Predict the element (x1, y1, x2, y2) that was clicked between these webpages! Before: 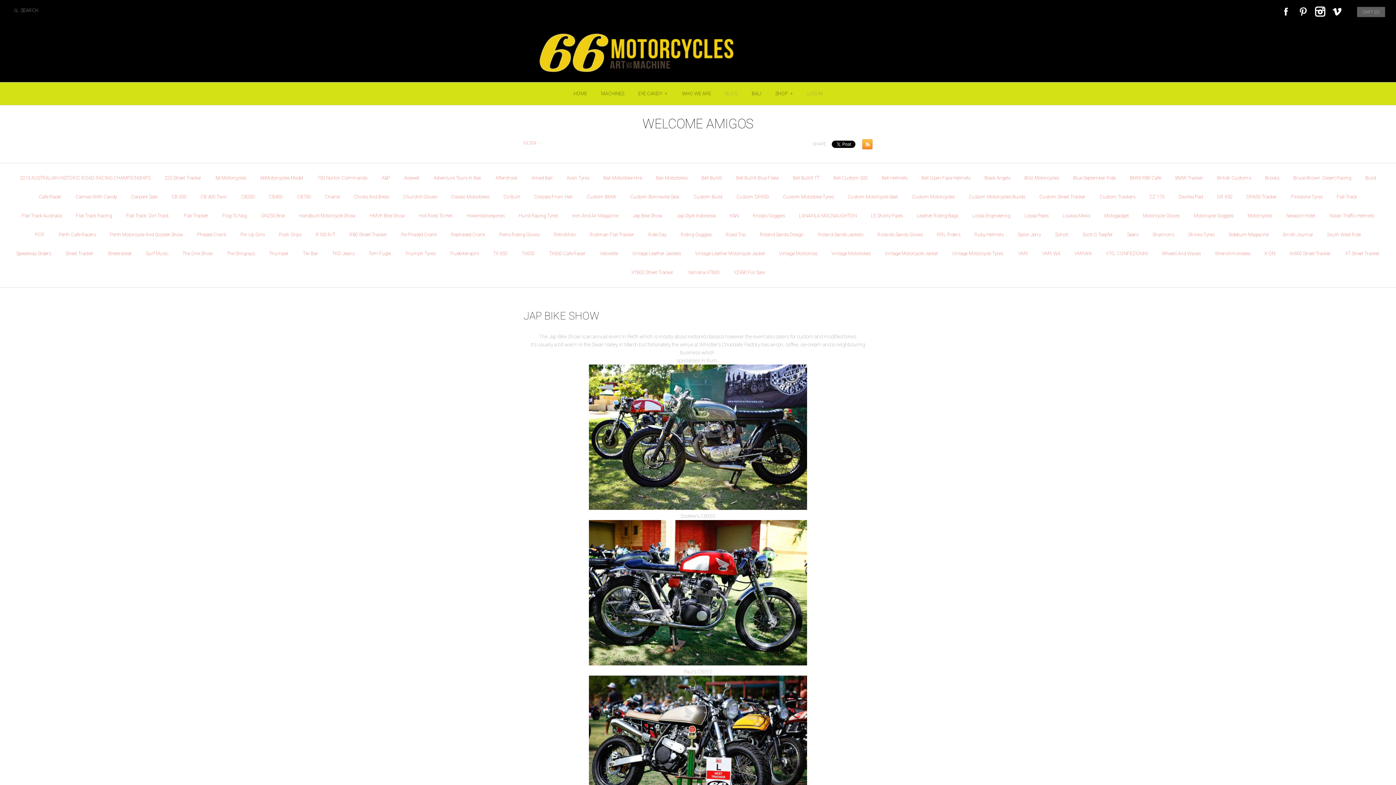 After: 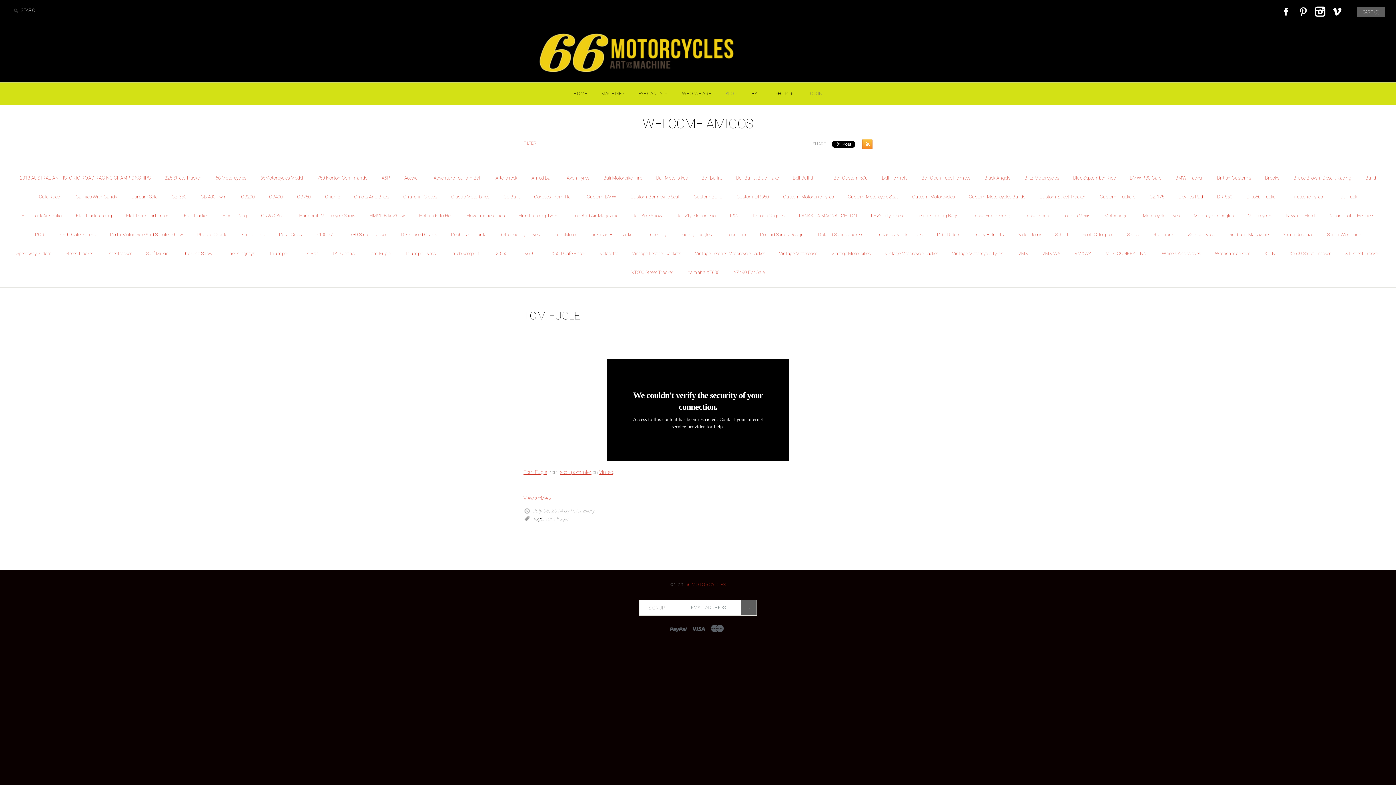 Action: label: Tom Fugle bbox: (362, 244, 397, 263)